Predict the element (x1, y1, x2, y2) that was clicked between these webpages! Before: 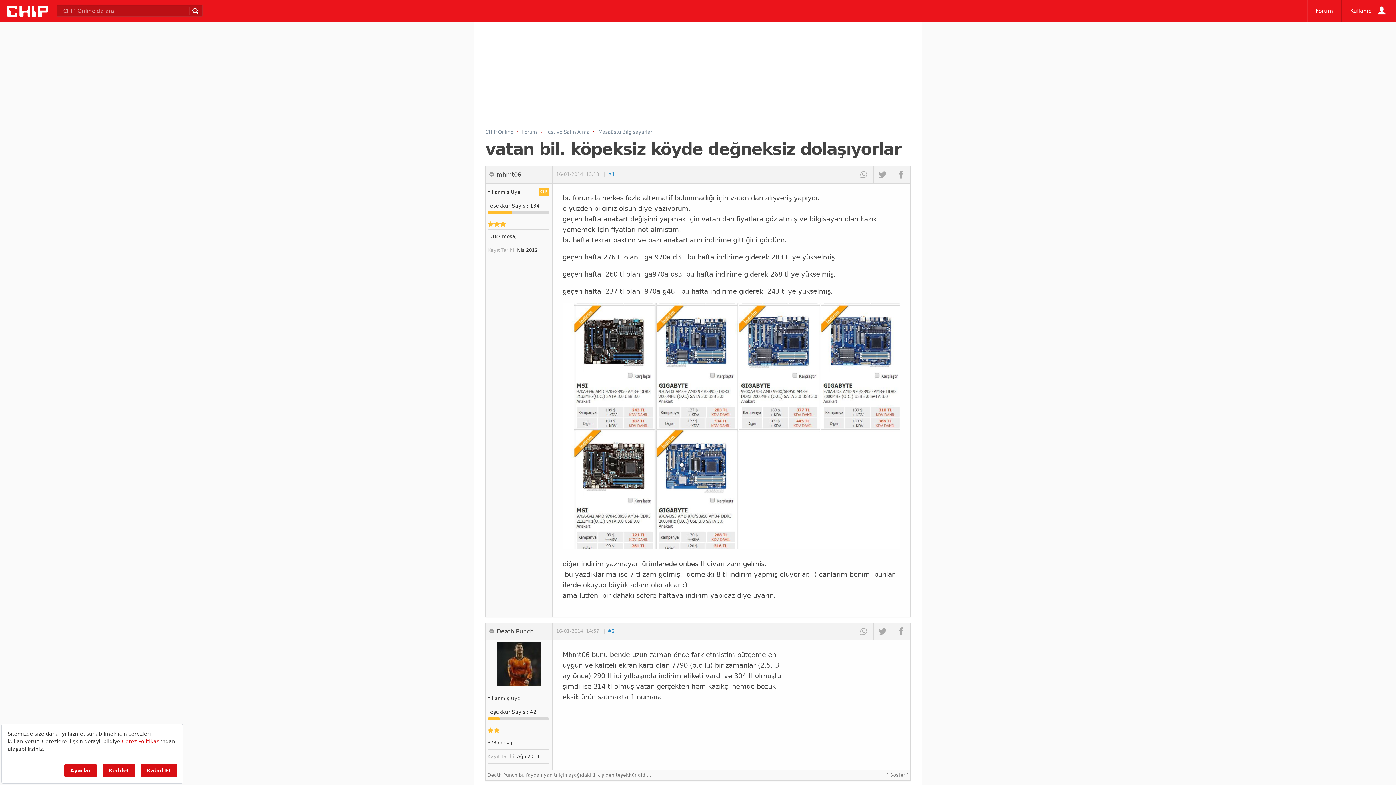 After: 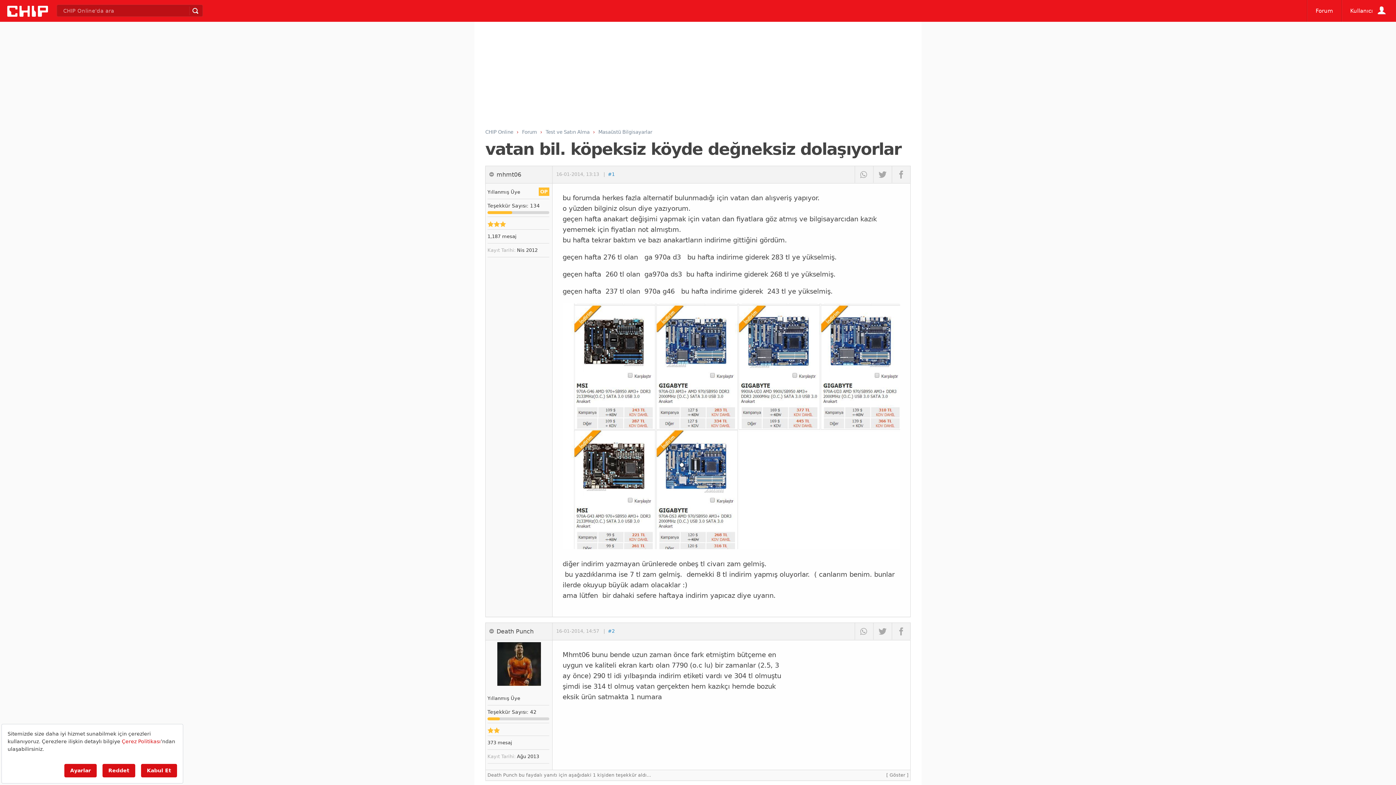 Action: bbox: (562, 543, 900, 550)